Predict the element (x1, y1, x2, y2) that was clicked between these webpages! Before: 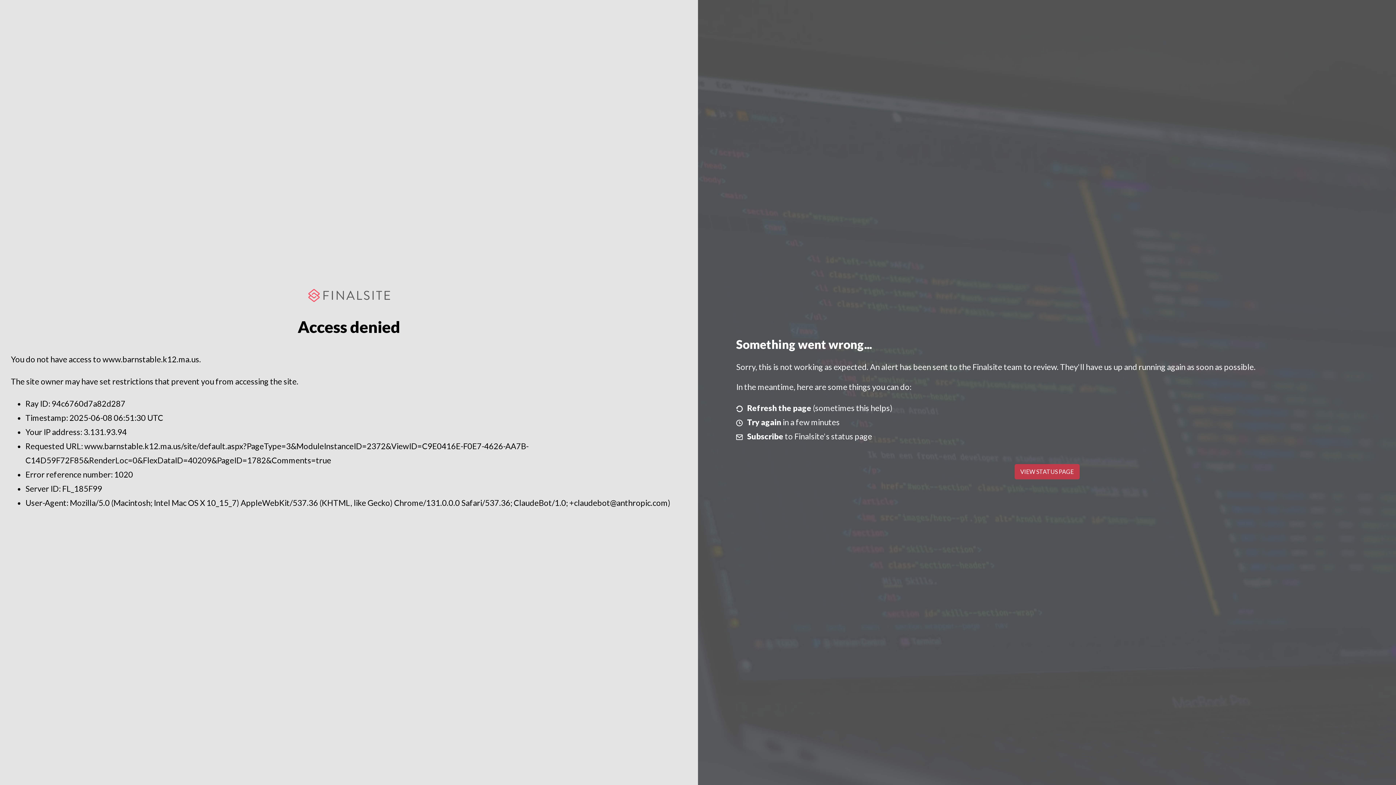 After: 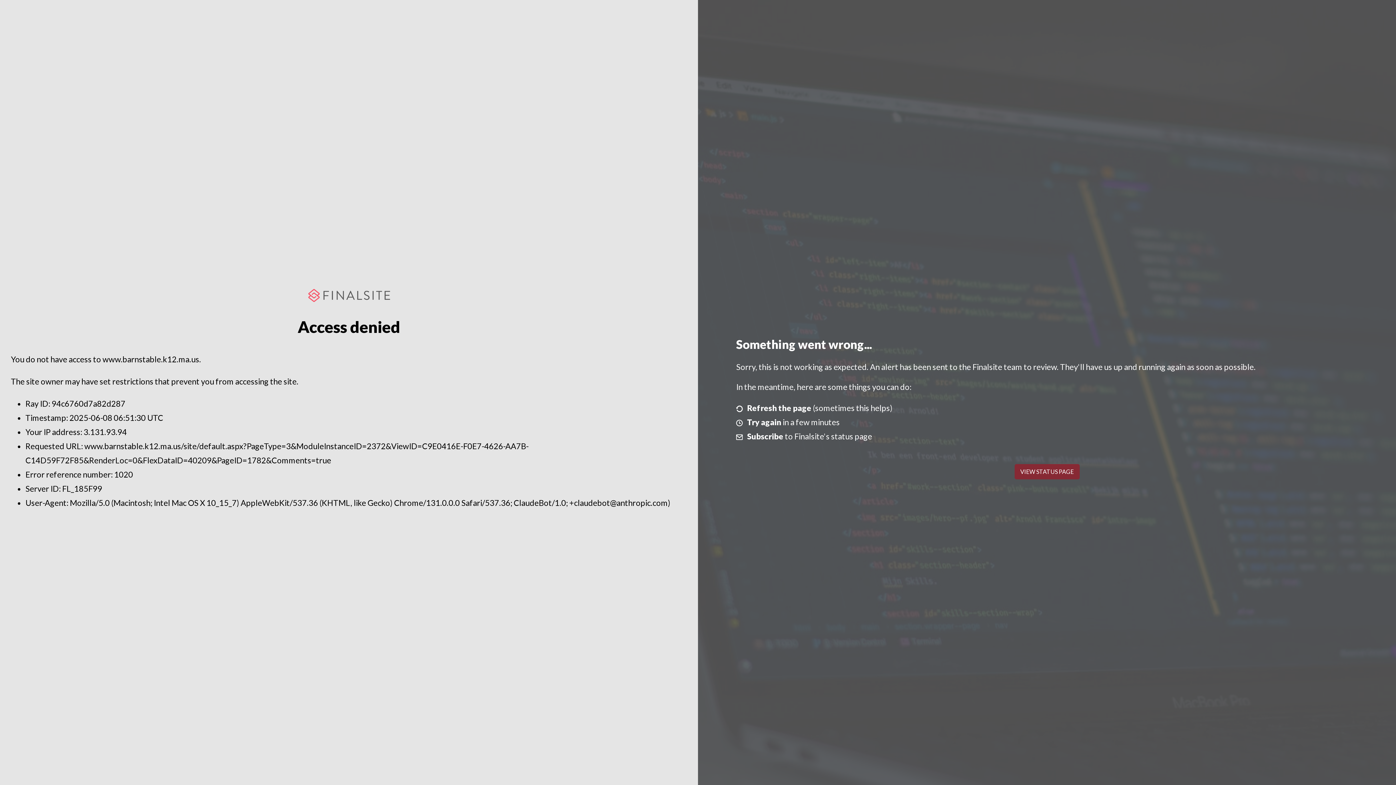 Action: label: VIEW STATUS PAGE bbox: (1014, 464, 1079, 479)